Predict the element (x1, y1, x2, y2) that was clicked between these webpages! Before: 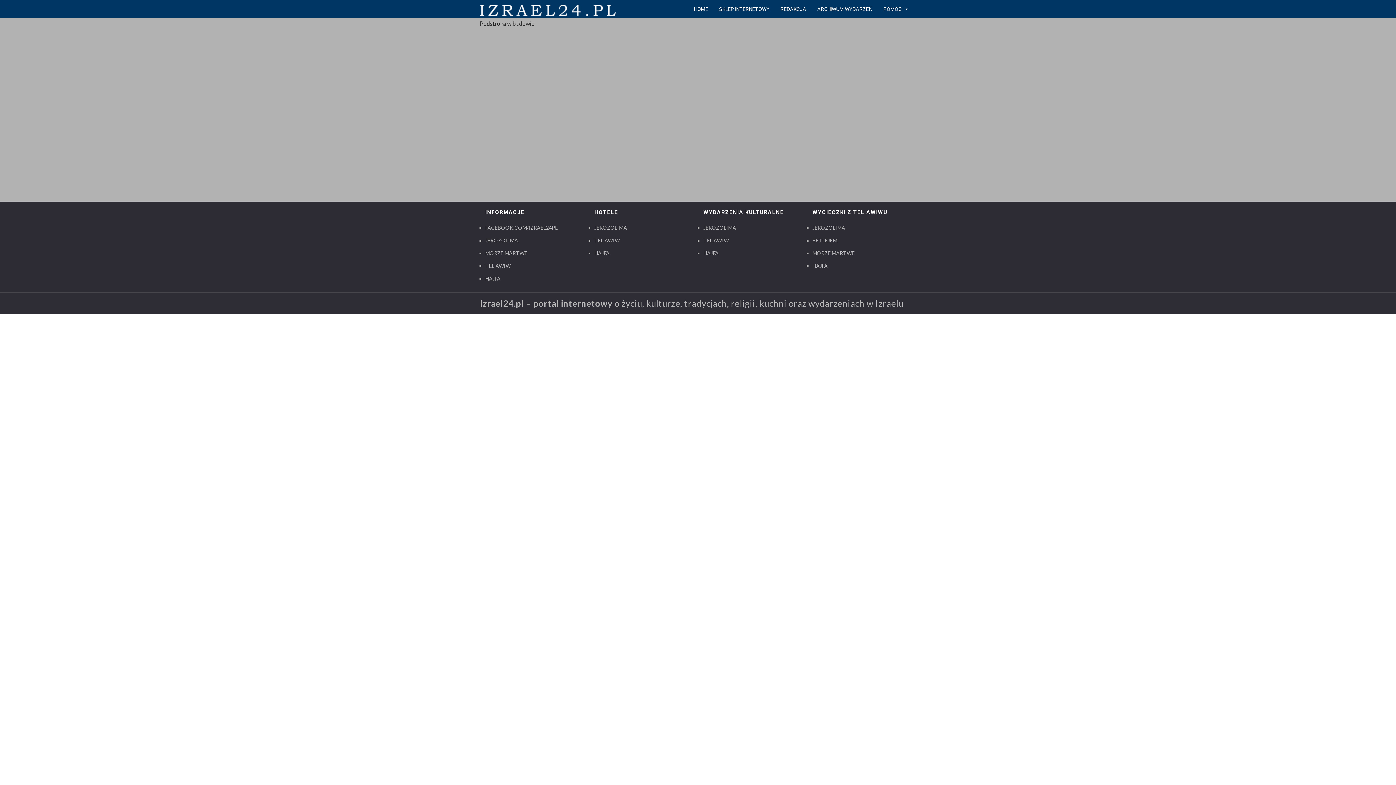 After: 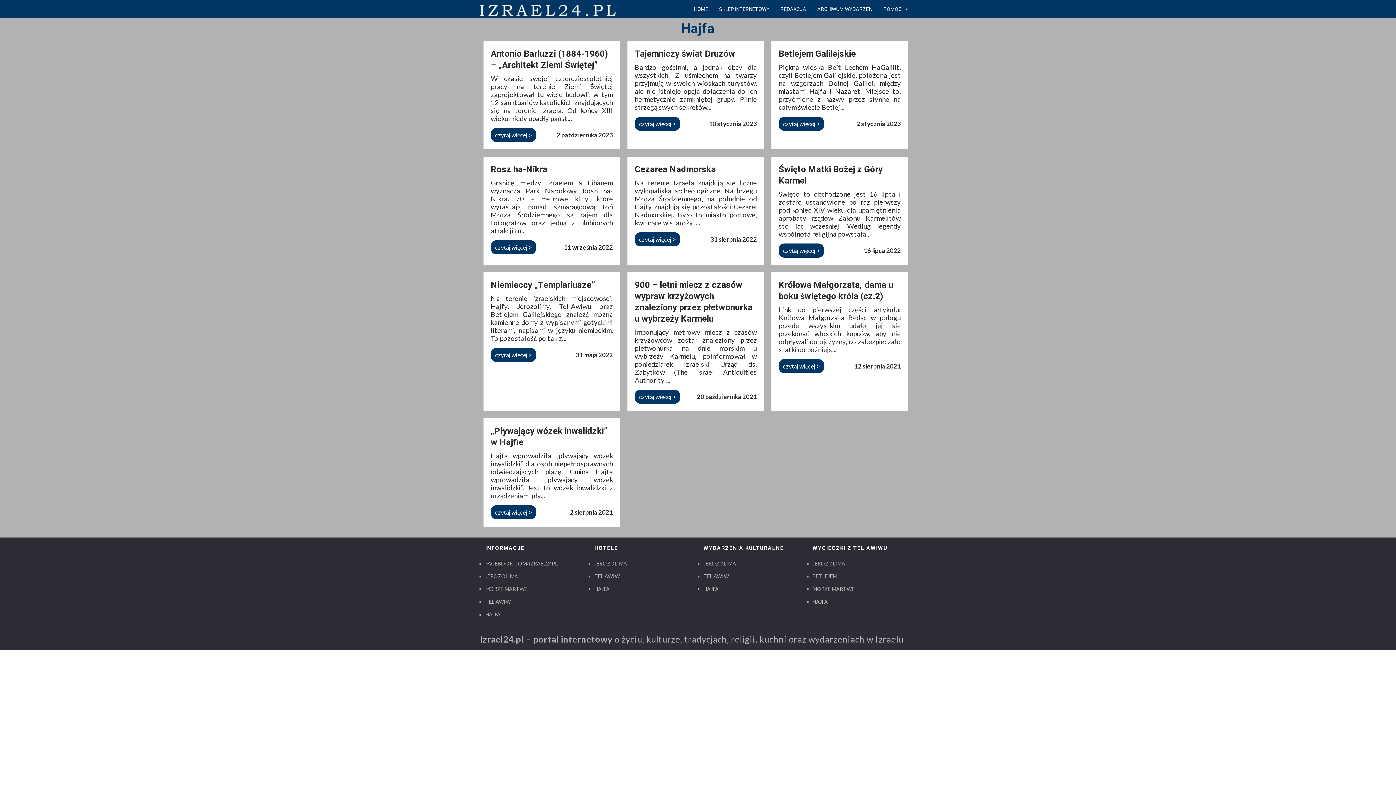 Action: label: HAJFA bbox: (485, 275, 500, 281)